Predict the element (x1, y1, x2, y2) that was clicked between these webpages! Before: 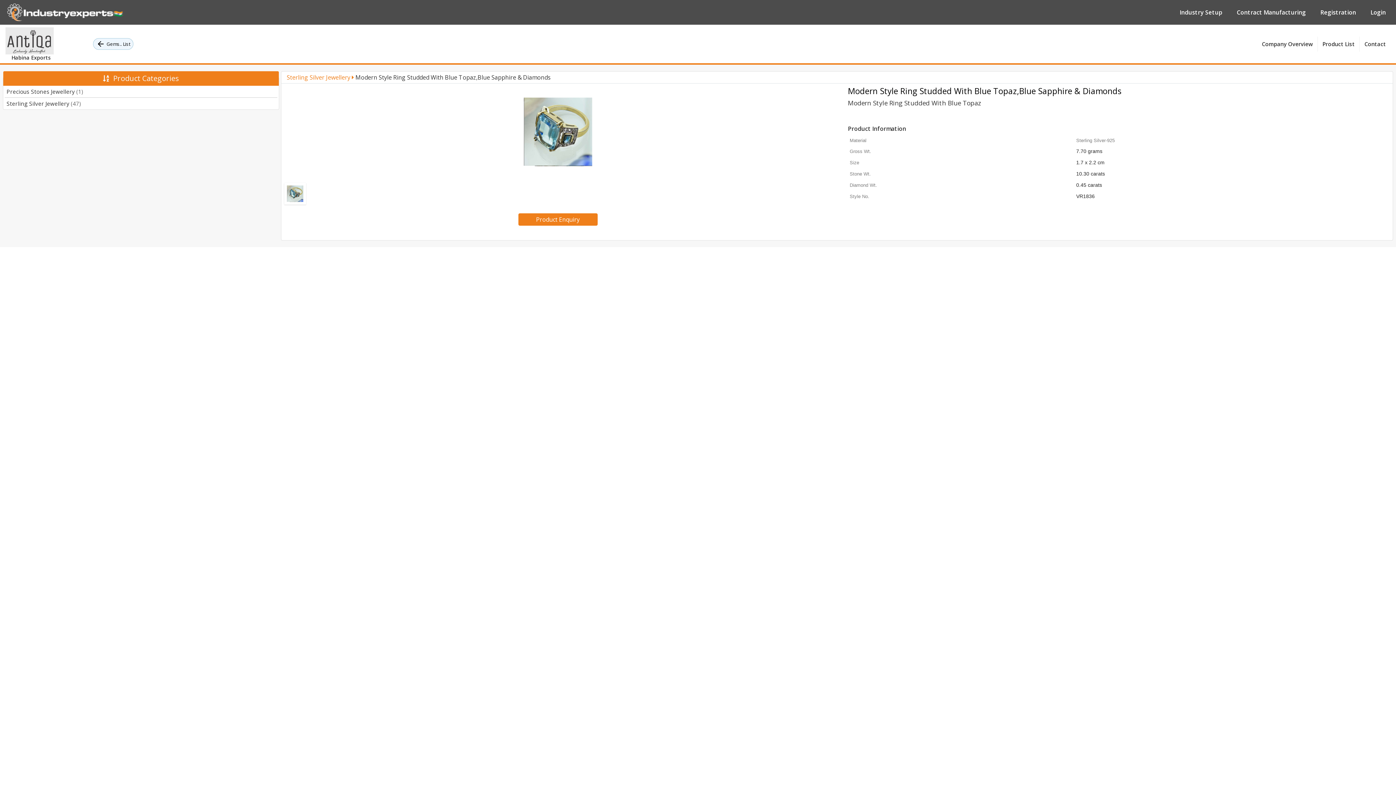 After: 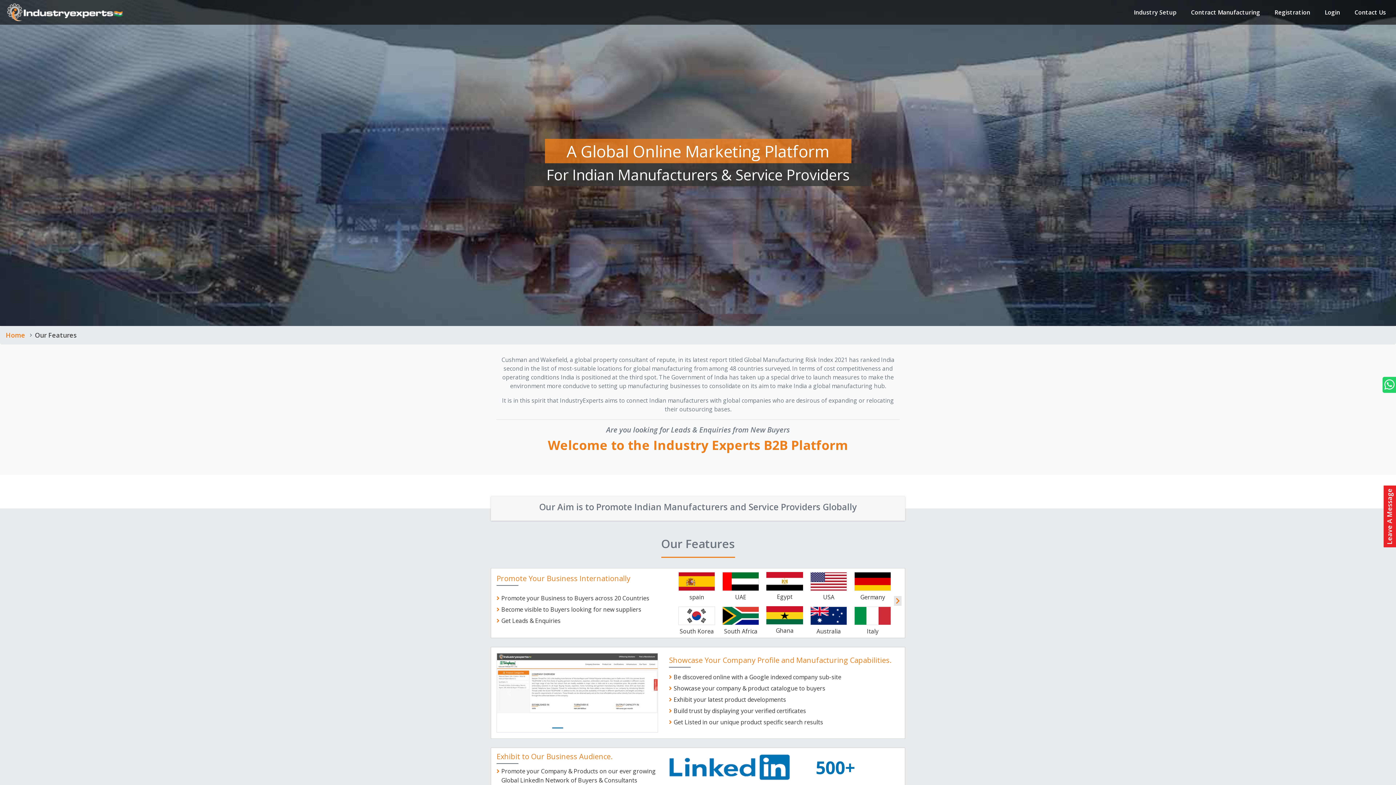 Action: label: Registration bbox: (1317, 4, 1359, 19)